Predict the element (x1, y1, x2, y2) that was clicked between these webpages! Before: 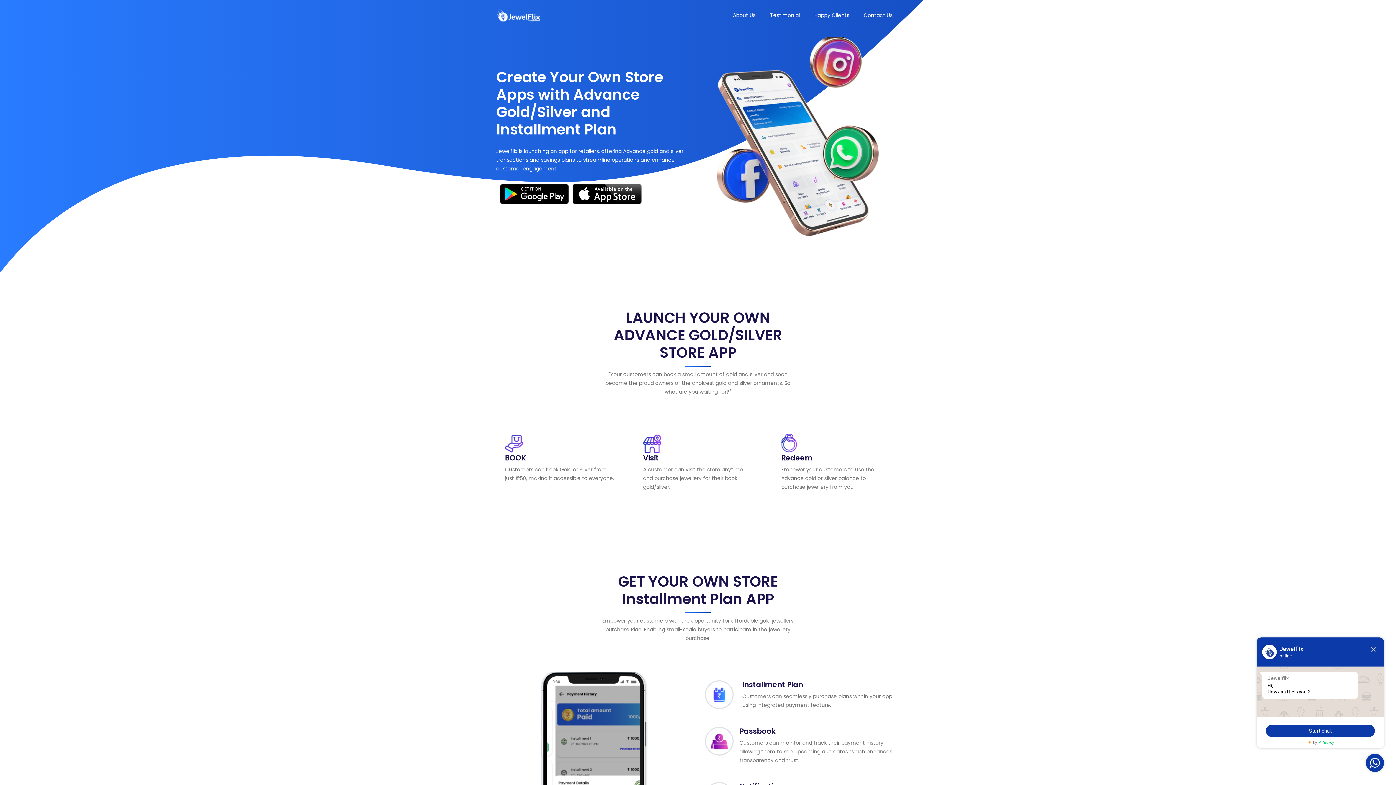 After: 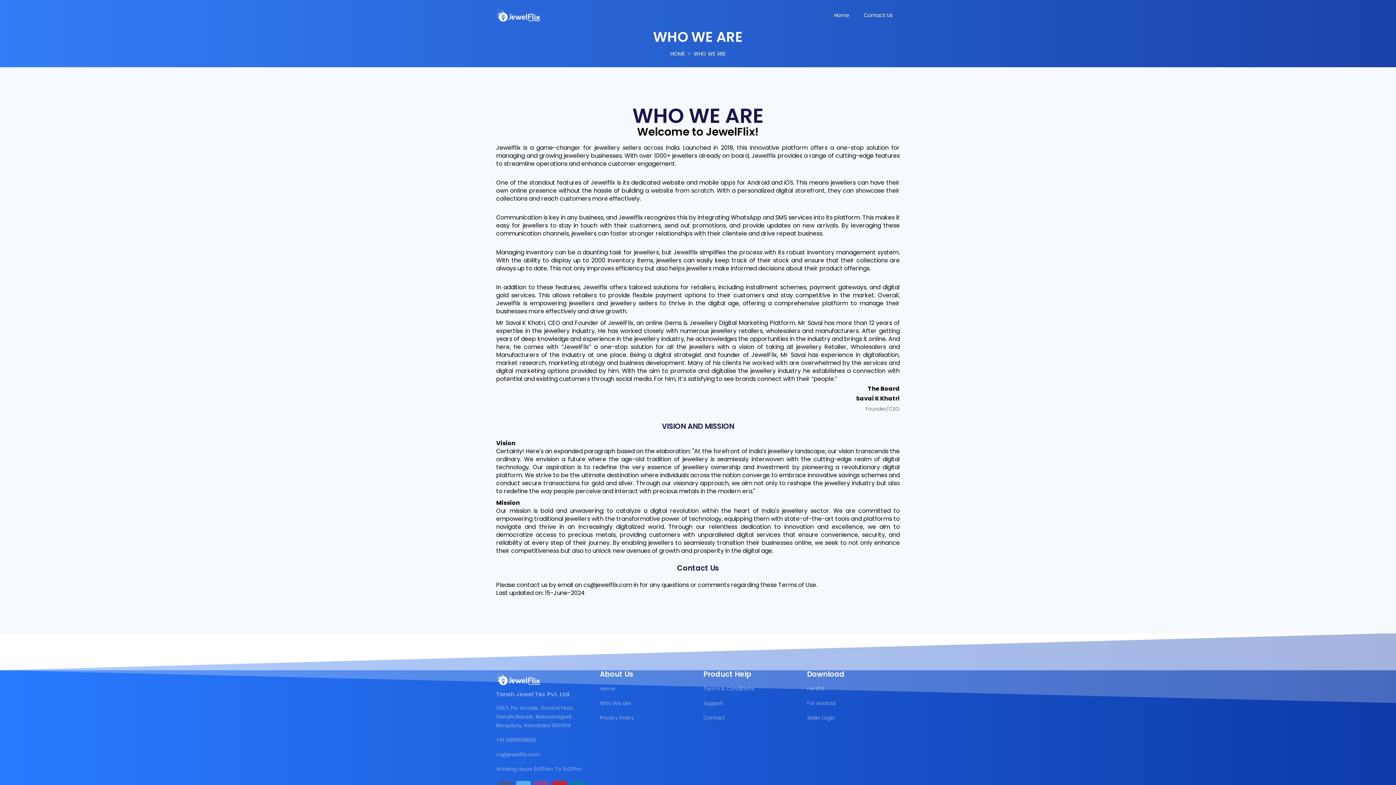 Action: bbox: (725, 0, 762, 30) label: About Us